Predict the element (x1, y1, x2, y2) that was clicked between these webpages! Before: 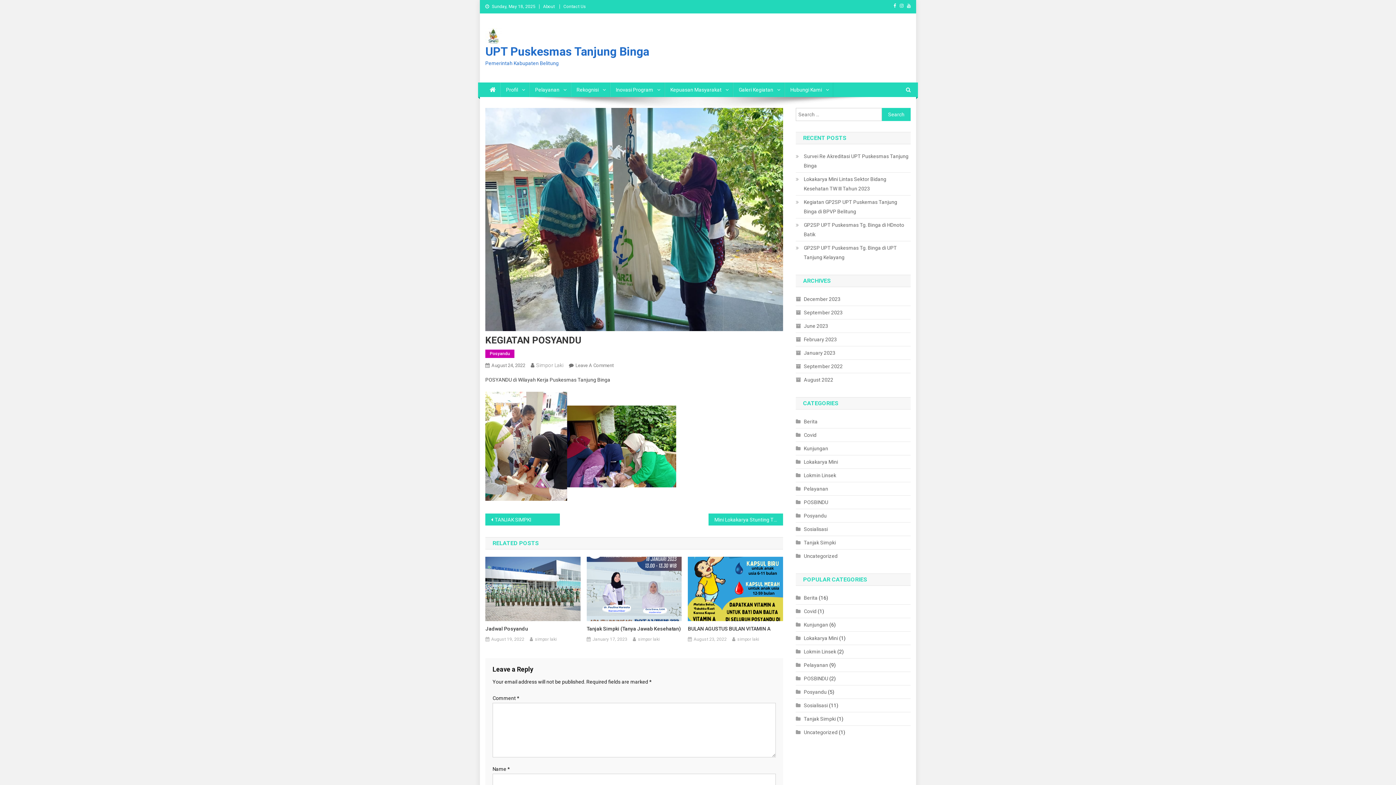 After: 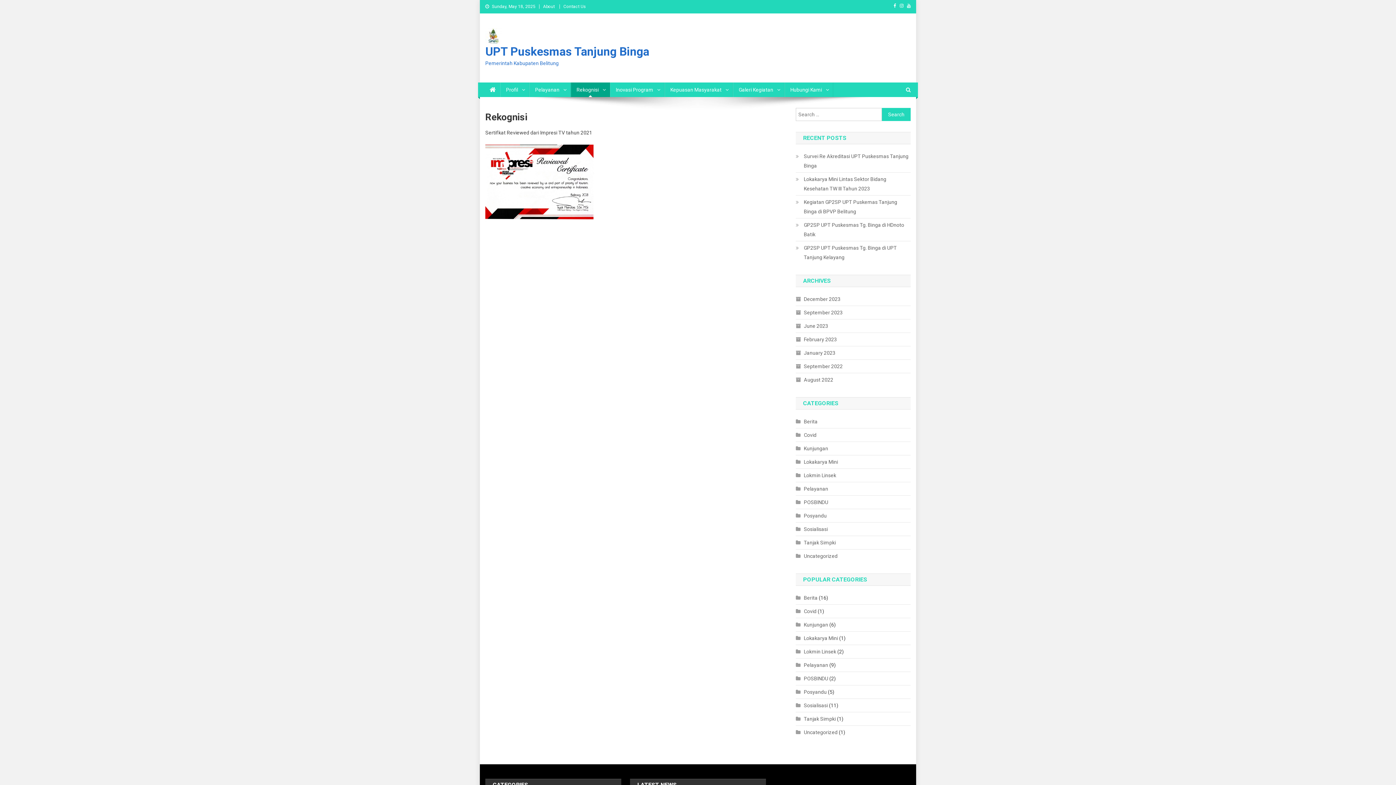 Action: label: Rekognisi bbox: (570, 82, 610, 97)